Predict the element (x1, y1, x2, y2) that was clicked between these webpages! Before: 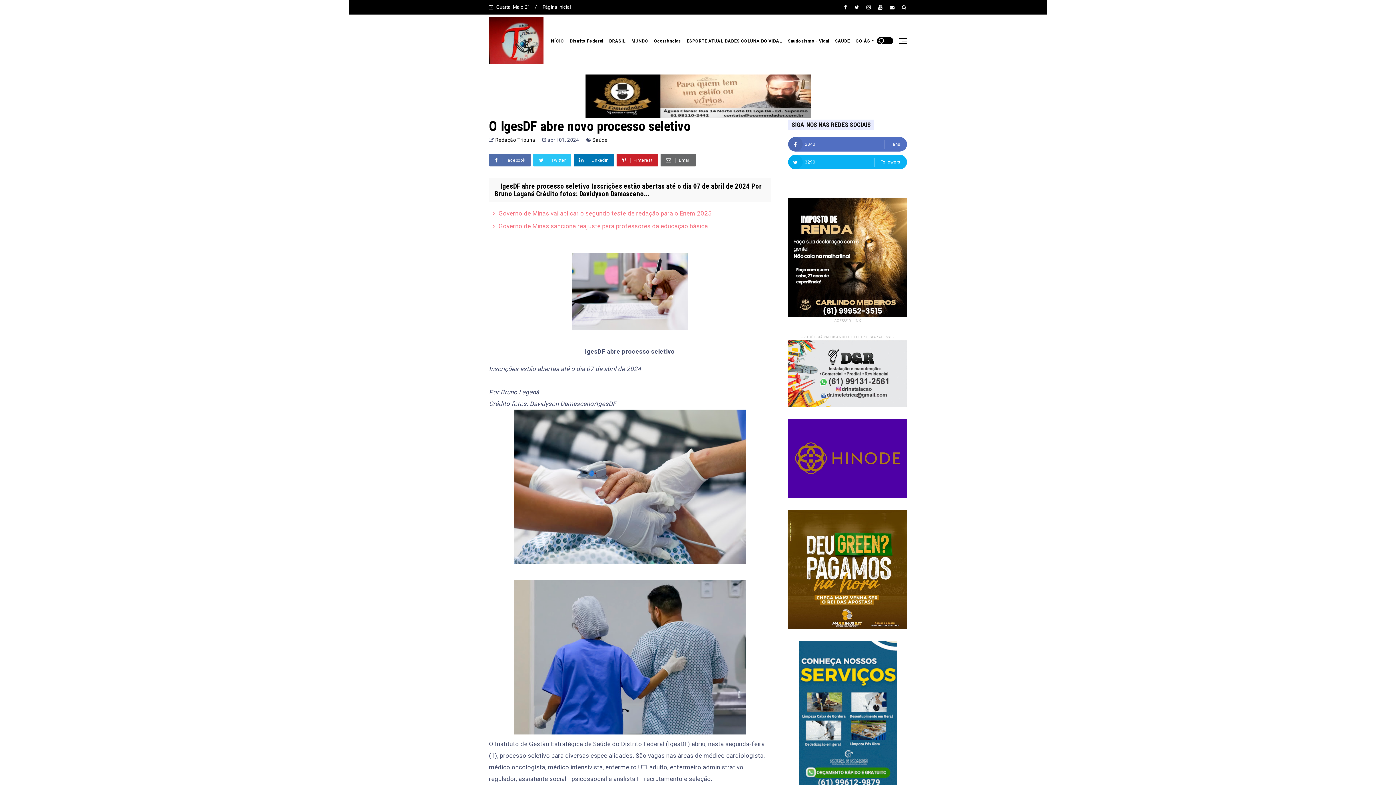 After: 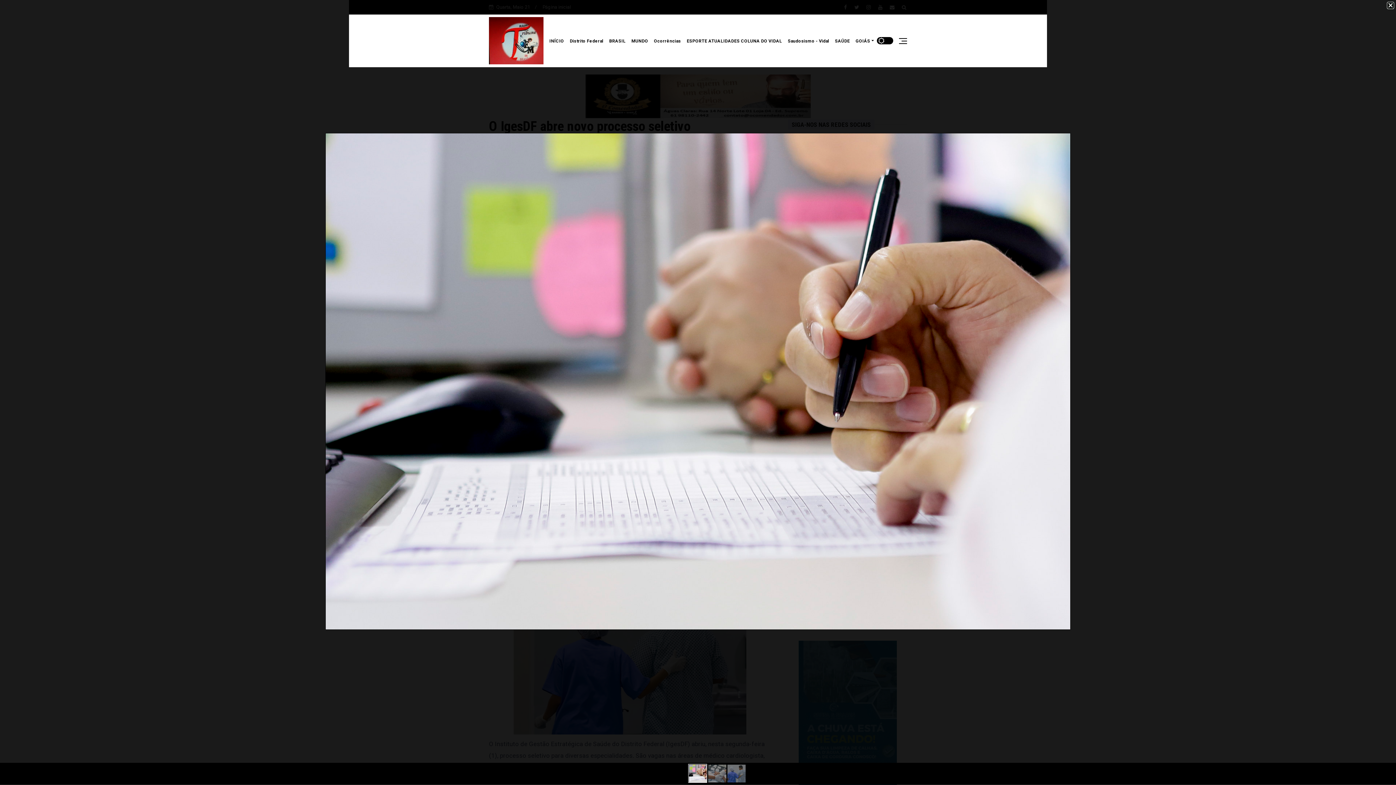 Action: bbox: (571, 324, 688, 332)